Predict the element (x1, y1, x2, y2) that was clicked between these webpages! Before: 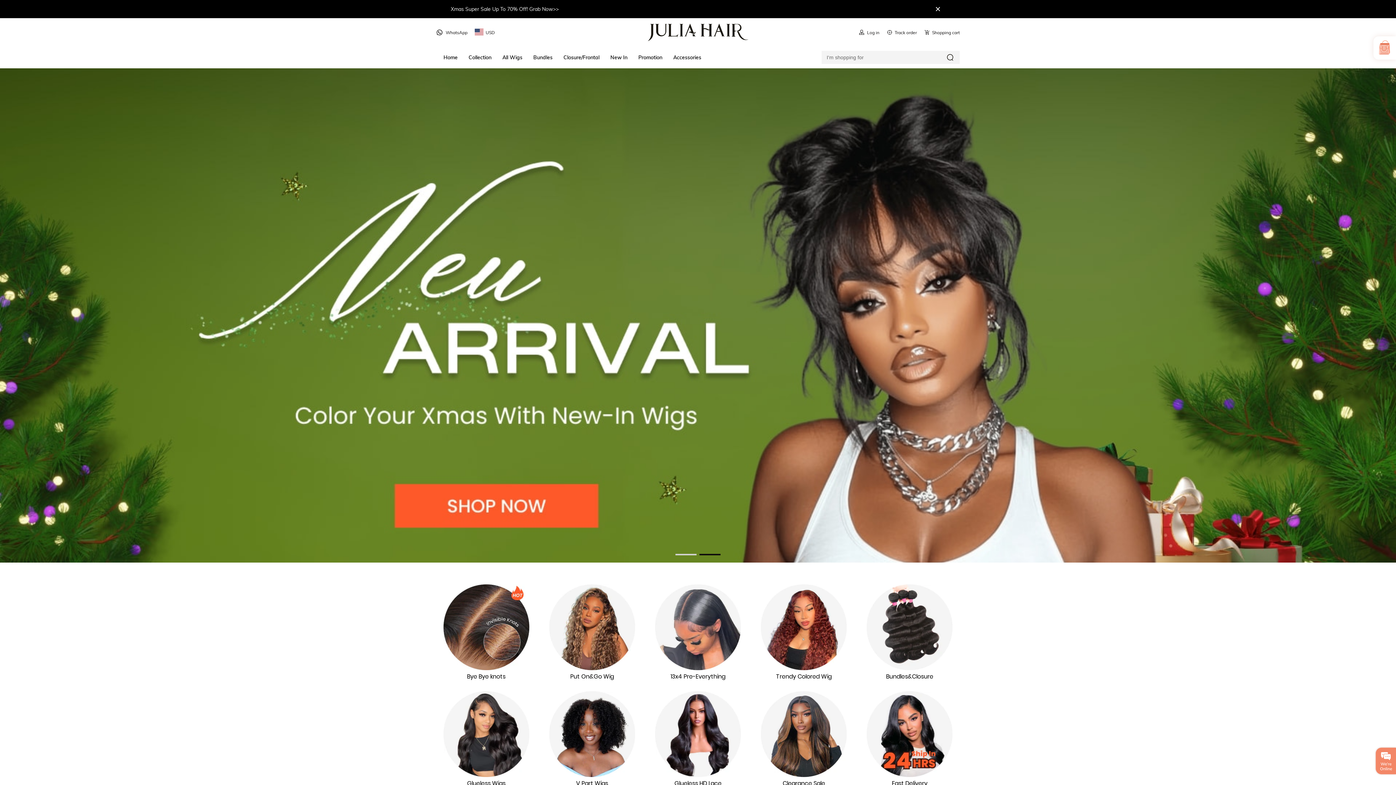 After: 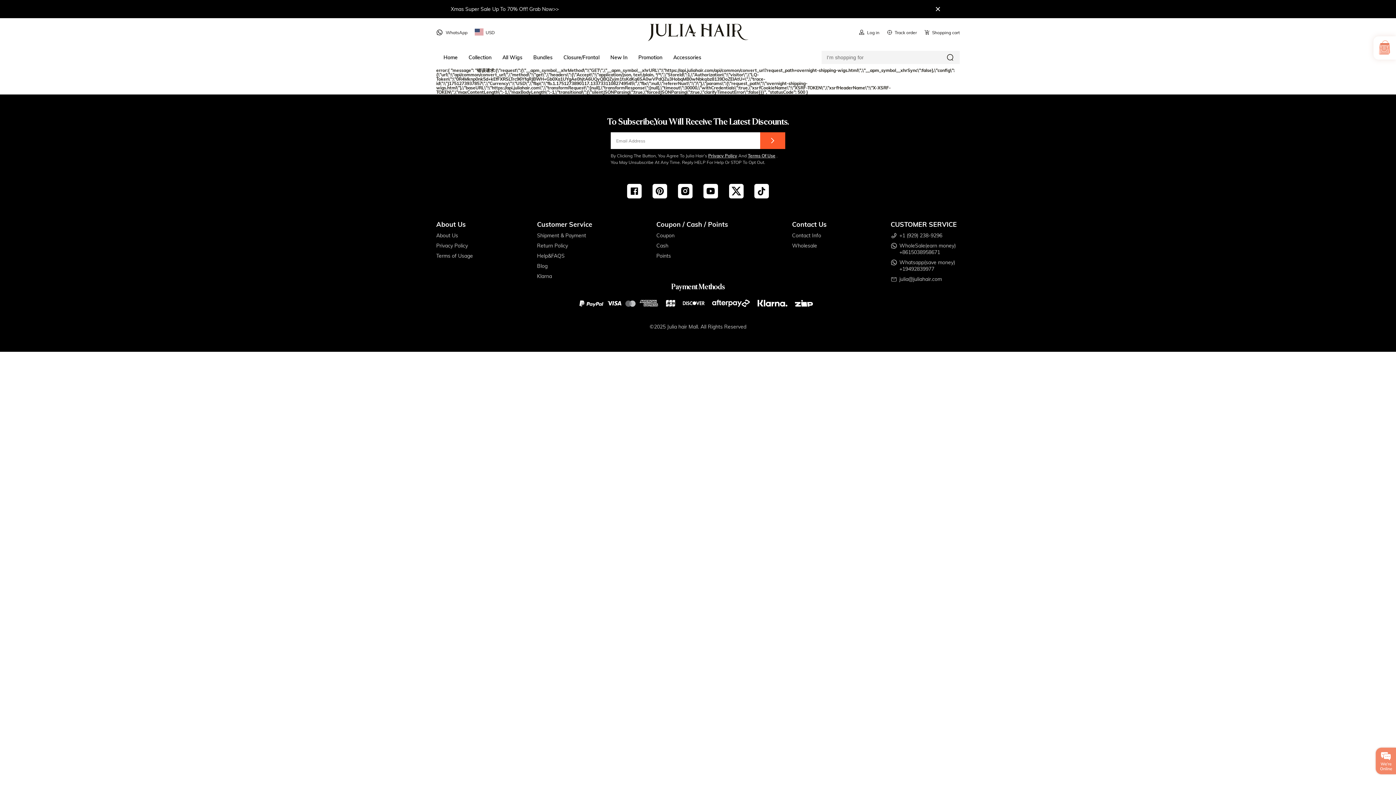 Action: bbox: (859, 691, 960, 786) label: Fast Delivery